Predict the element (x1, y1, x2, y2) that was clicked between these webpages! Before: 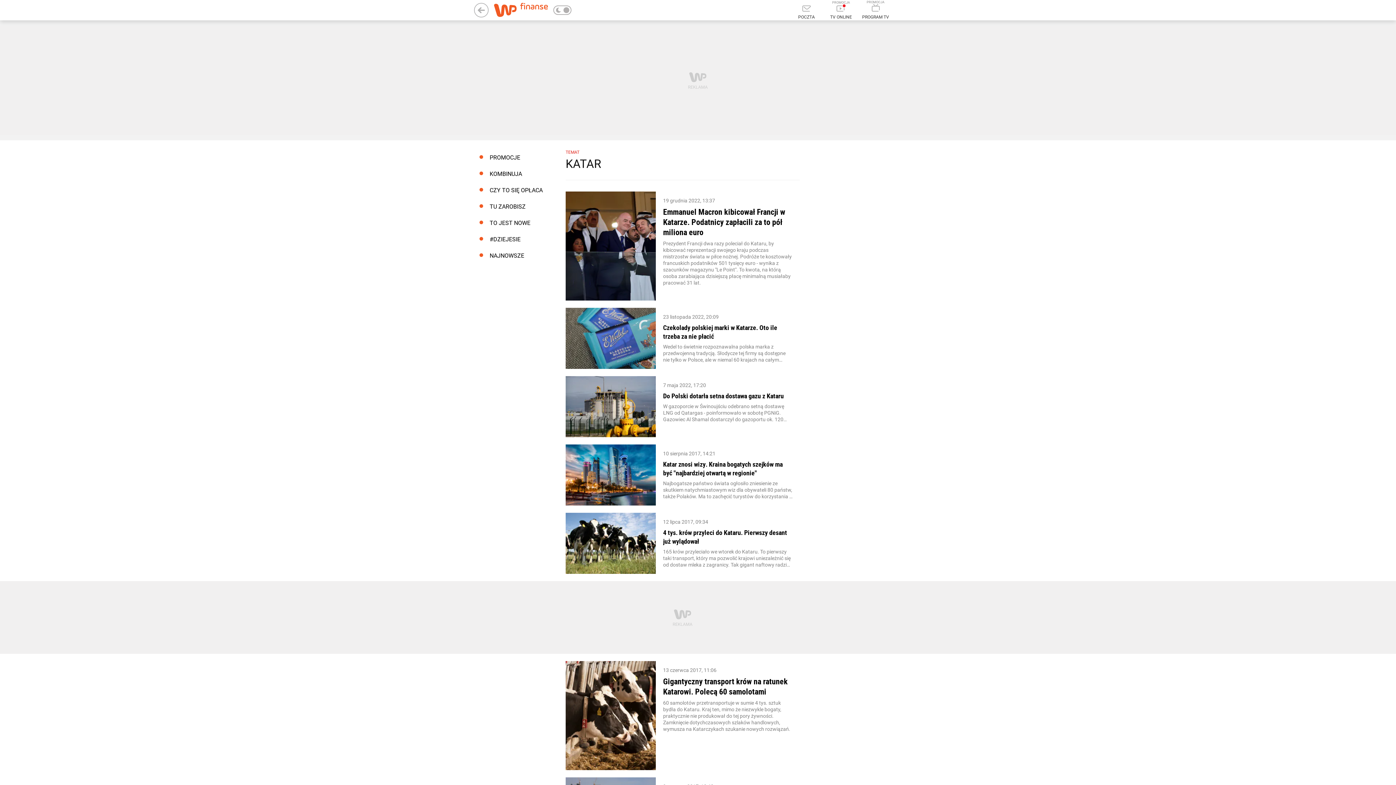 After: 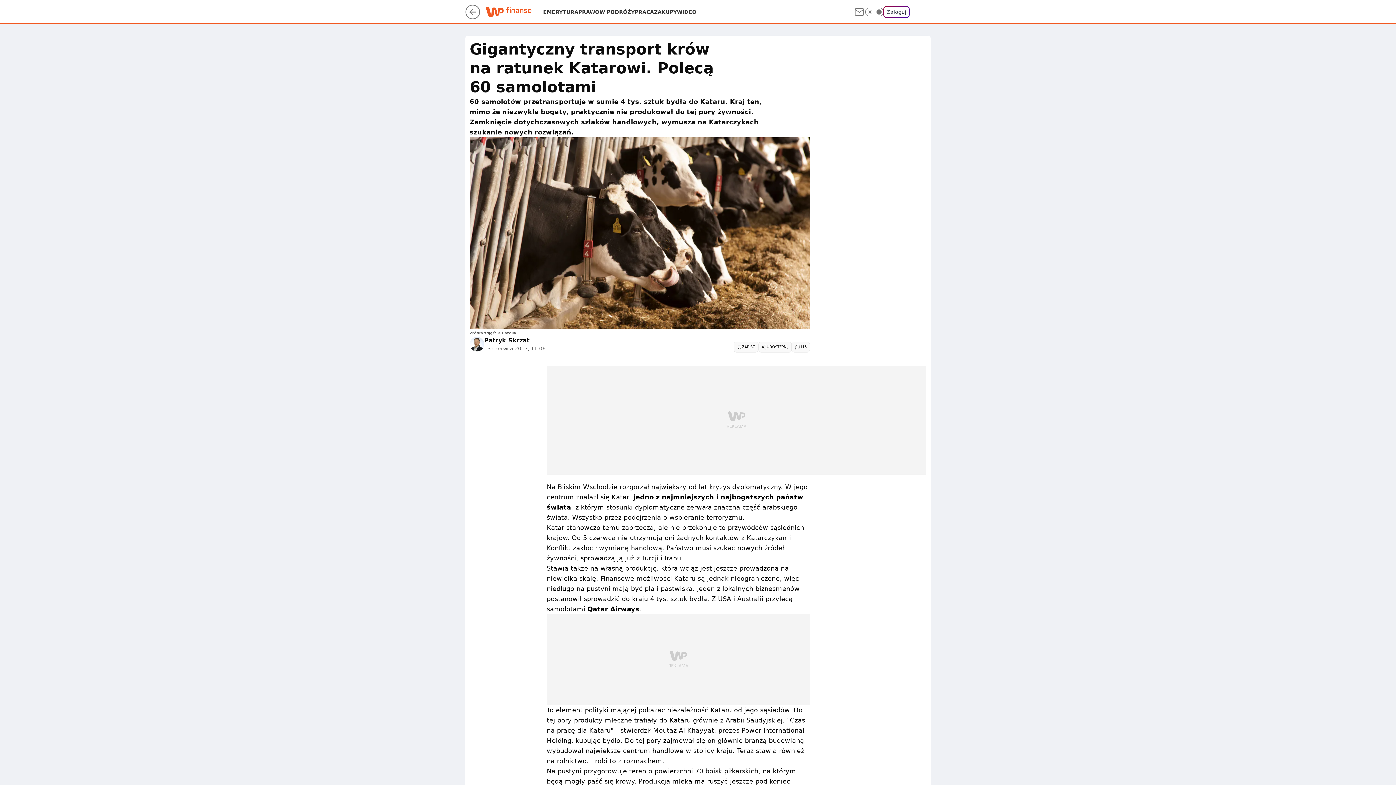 Action: bbox: (565, 661, 656, 770)